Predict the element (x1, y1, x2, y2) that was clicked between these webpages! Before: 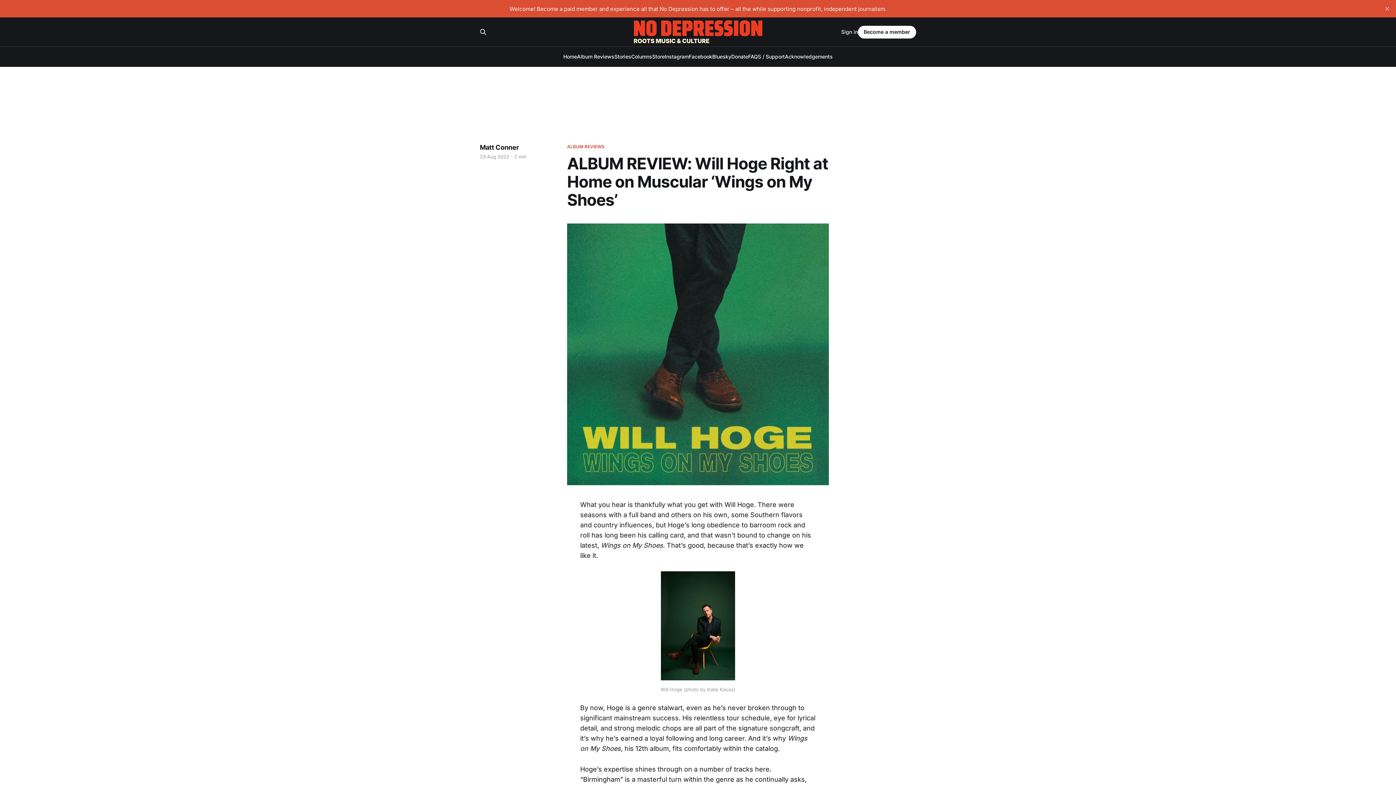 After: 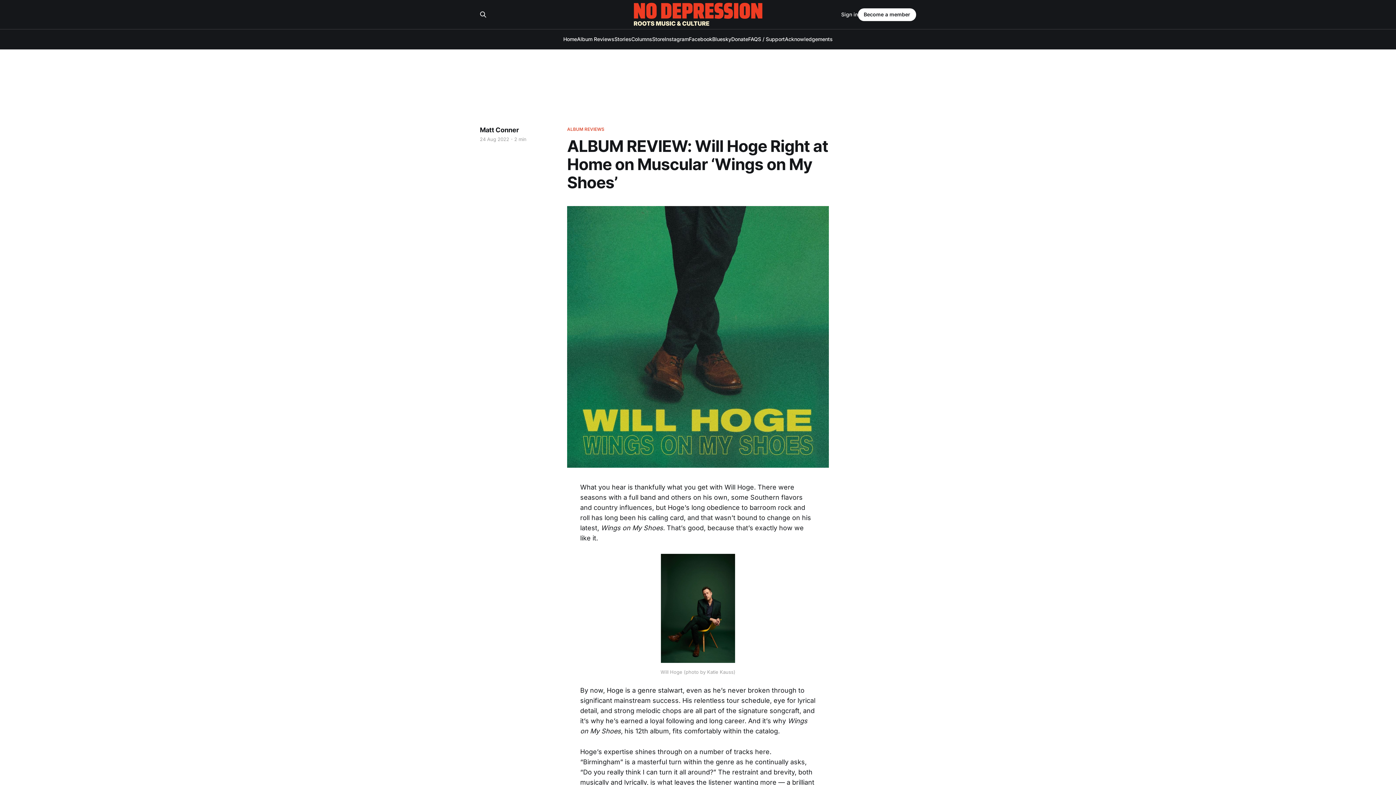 Action: bbox: (1381, 2, 1393, 14) label: close